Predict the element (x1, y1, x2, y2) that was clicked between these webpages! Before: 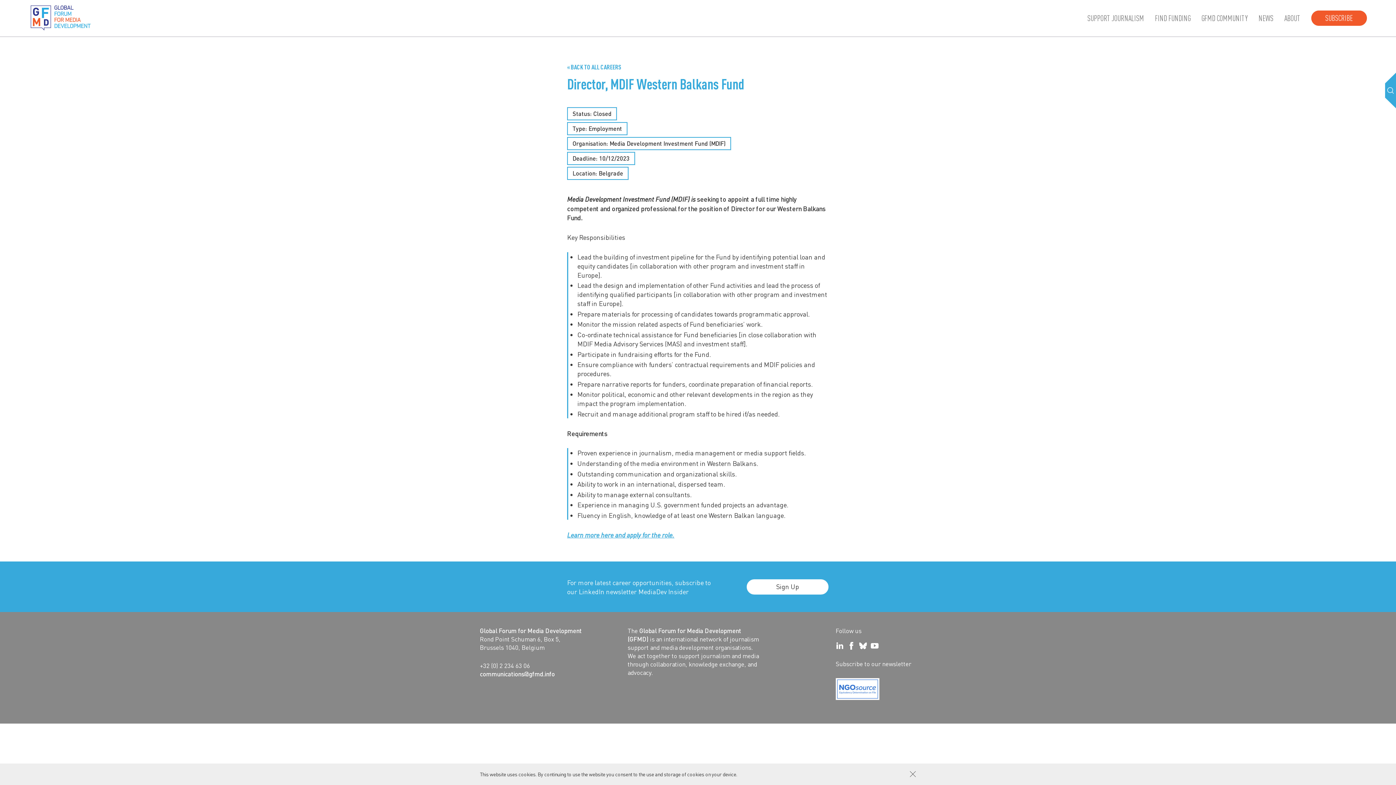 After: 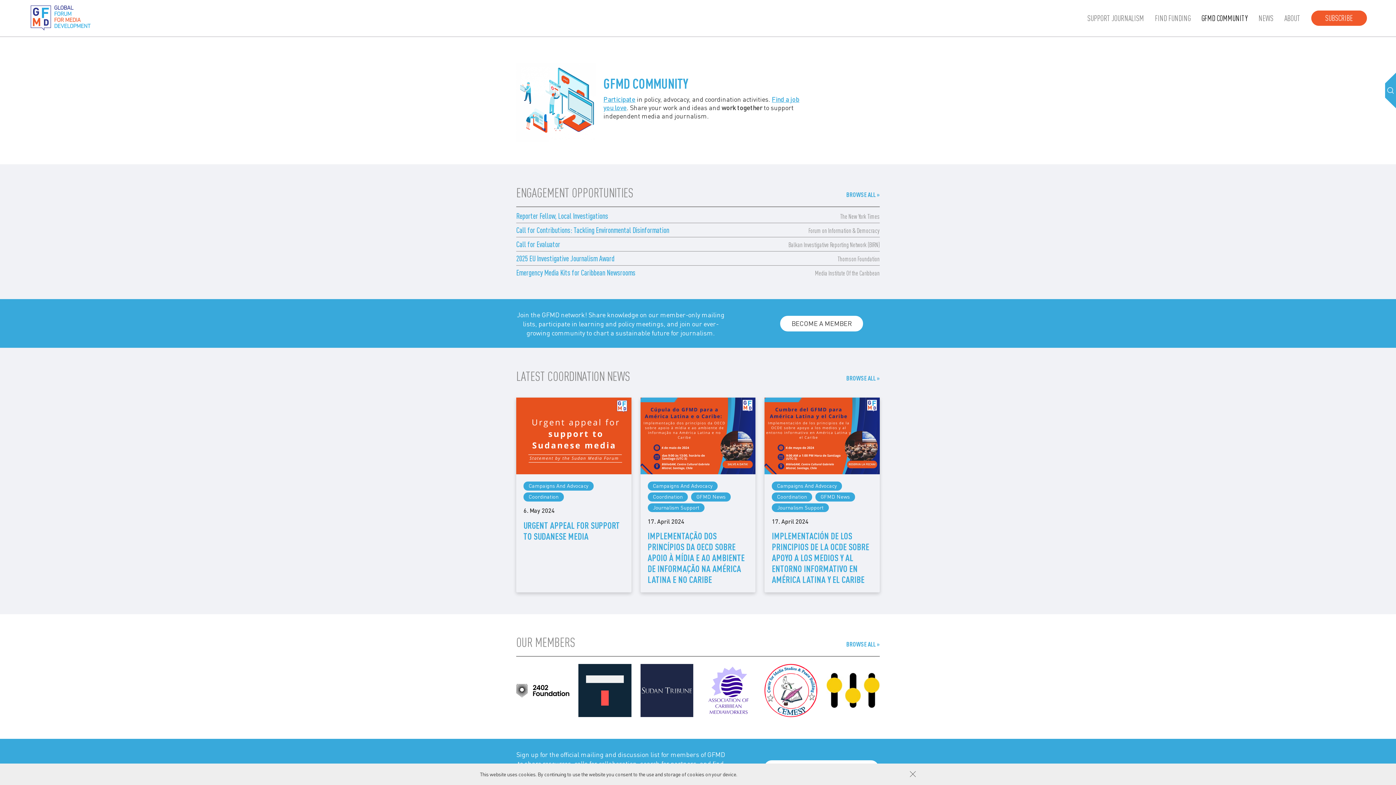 Action: label: GFMD COMMUNITY bbox: (1201, 13, 1248, 22)